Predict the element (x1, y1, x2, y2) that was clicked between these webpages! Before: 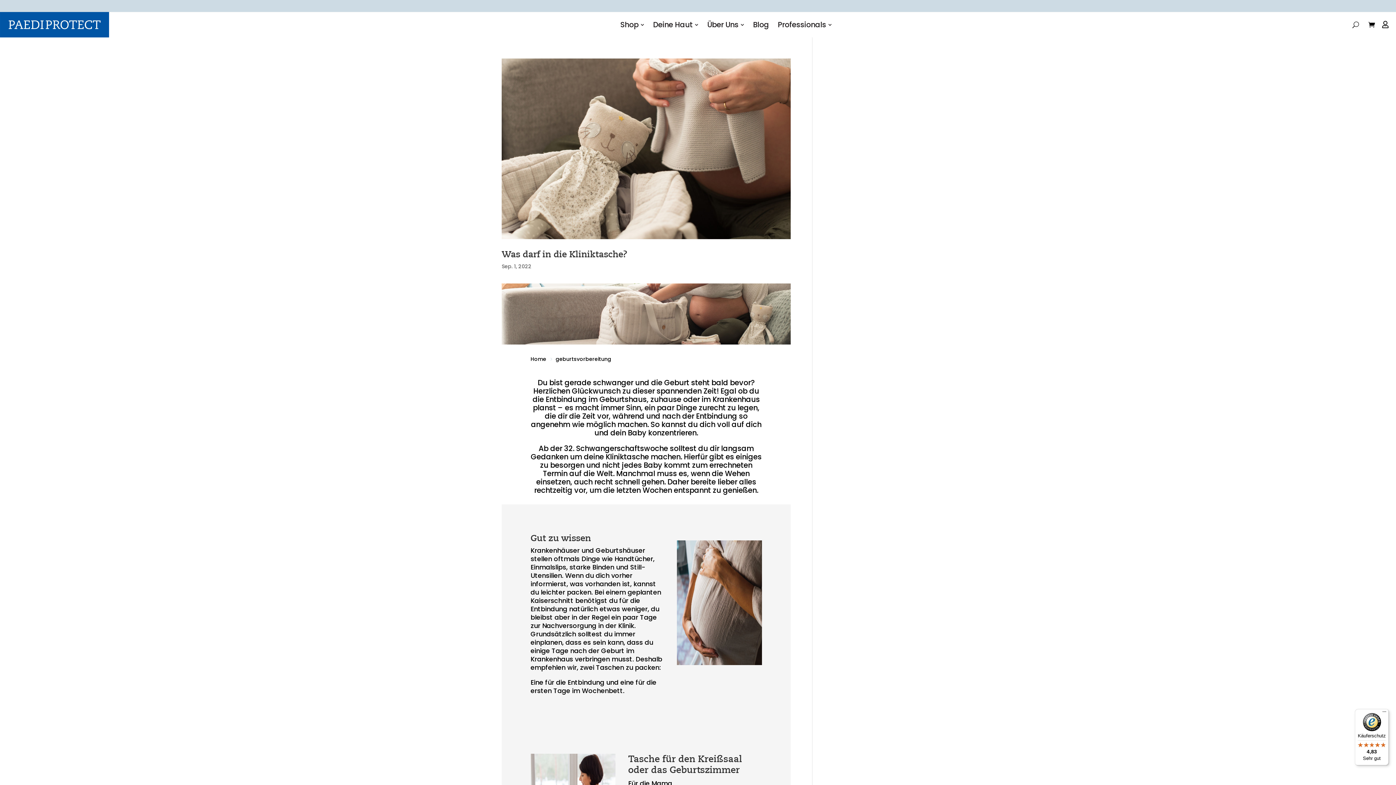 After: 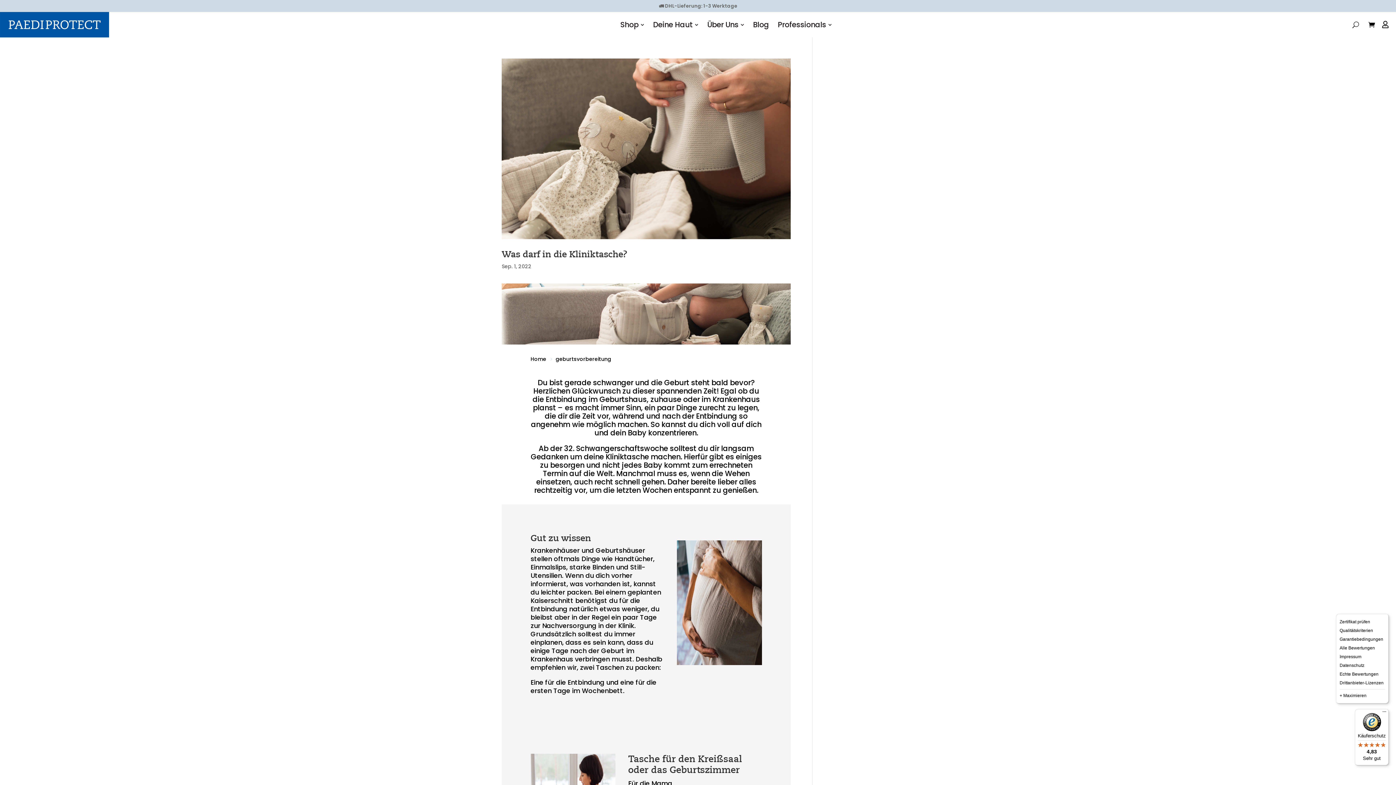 Action: bbox: (1380, 709, 1389, 718) label: Menü